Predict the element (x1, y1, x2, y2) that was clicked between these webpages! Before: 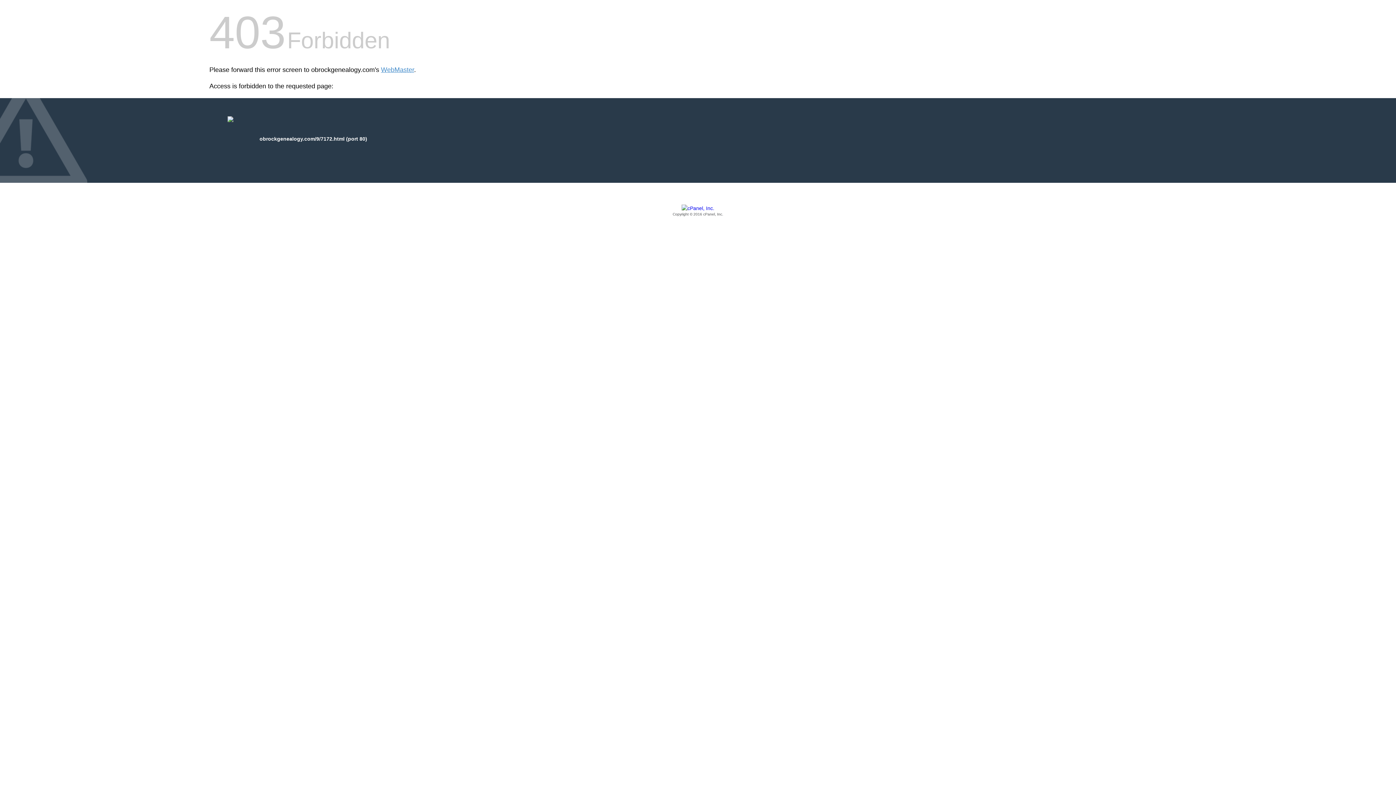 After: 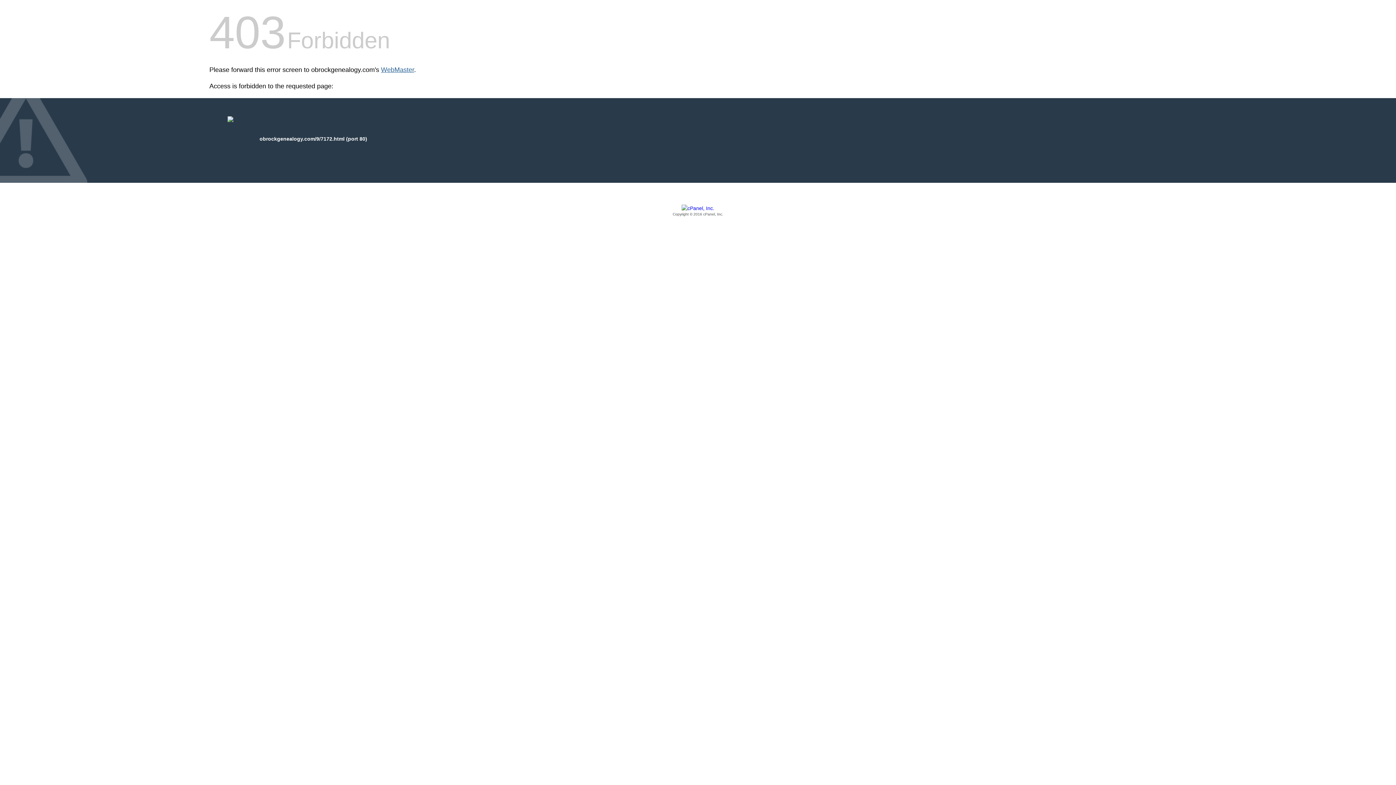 Action: bbox: (381, 66, 414, 73) label: WebMaster